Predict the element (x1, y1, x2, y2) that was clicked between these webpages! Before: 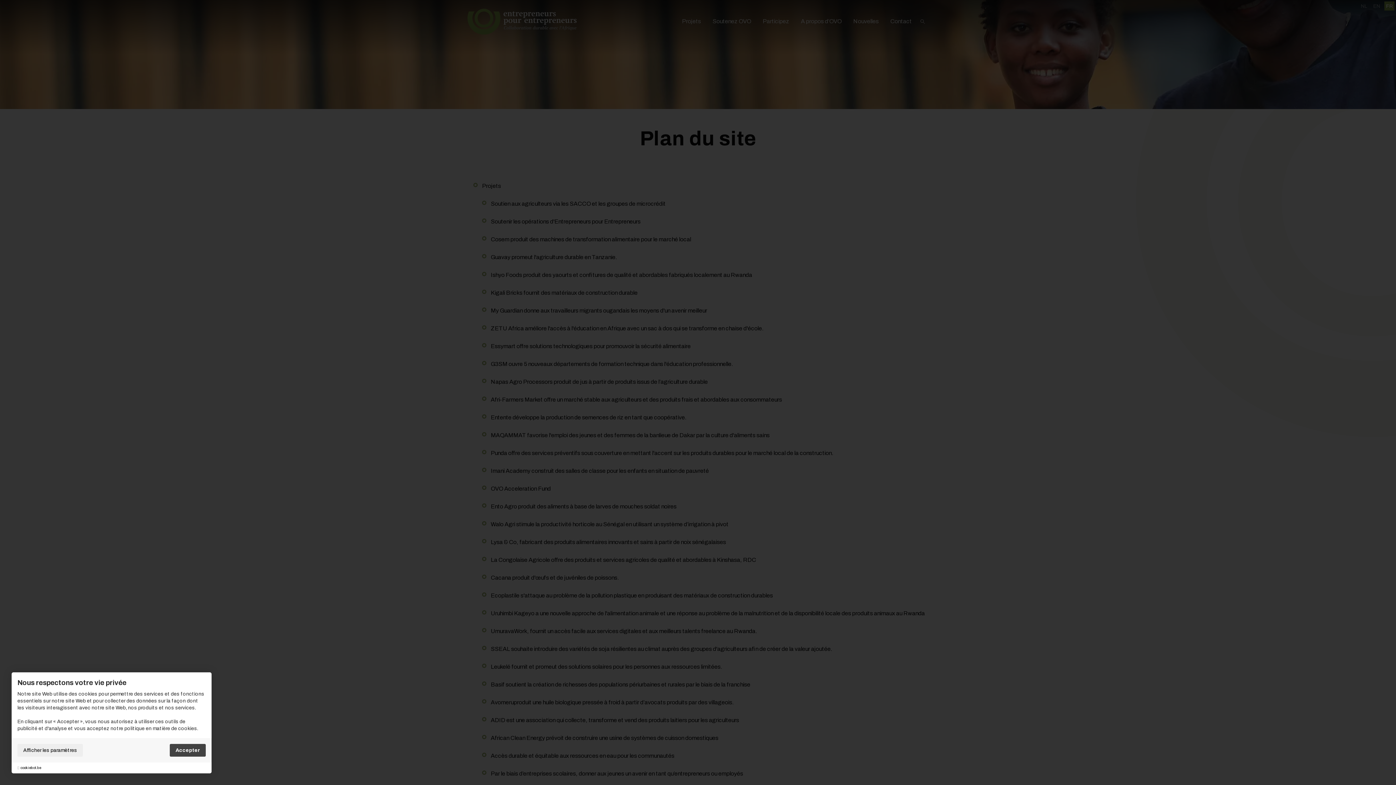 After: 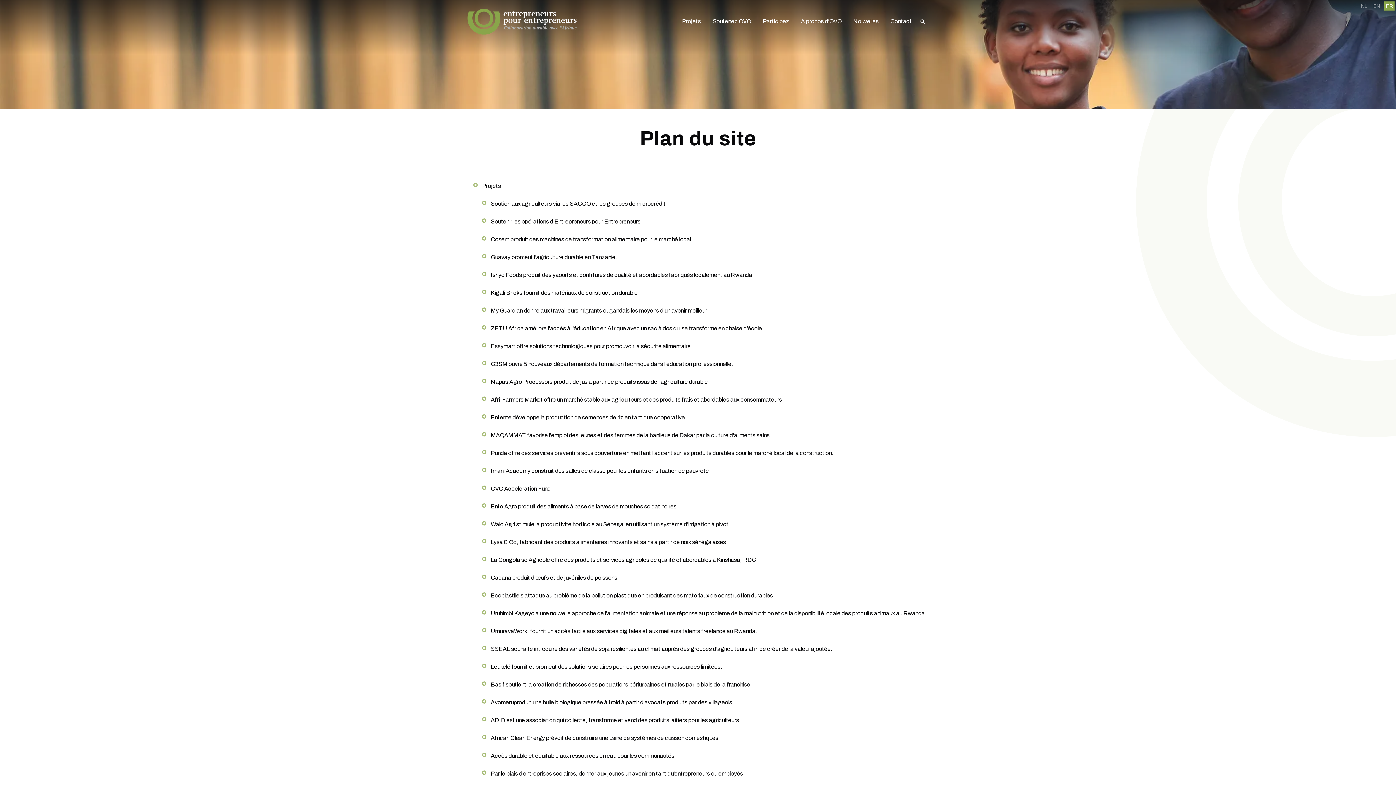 Action: bbox: (169, 744, 205, 757) label: Accepter